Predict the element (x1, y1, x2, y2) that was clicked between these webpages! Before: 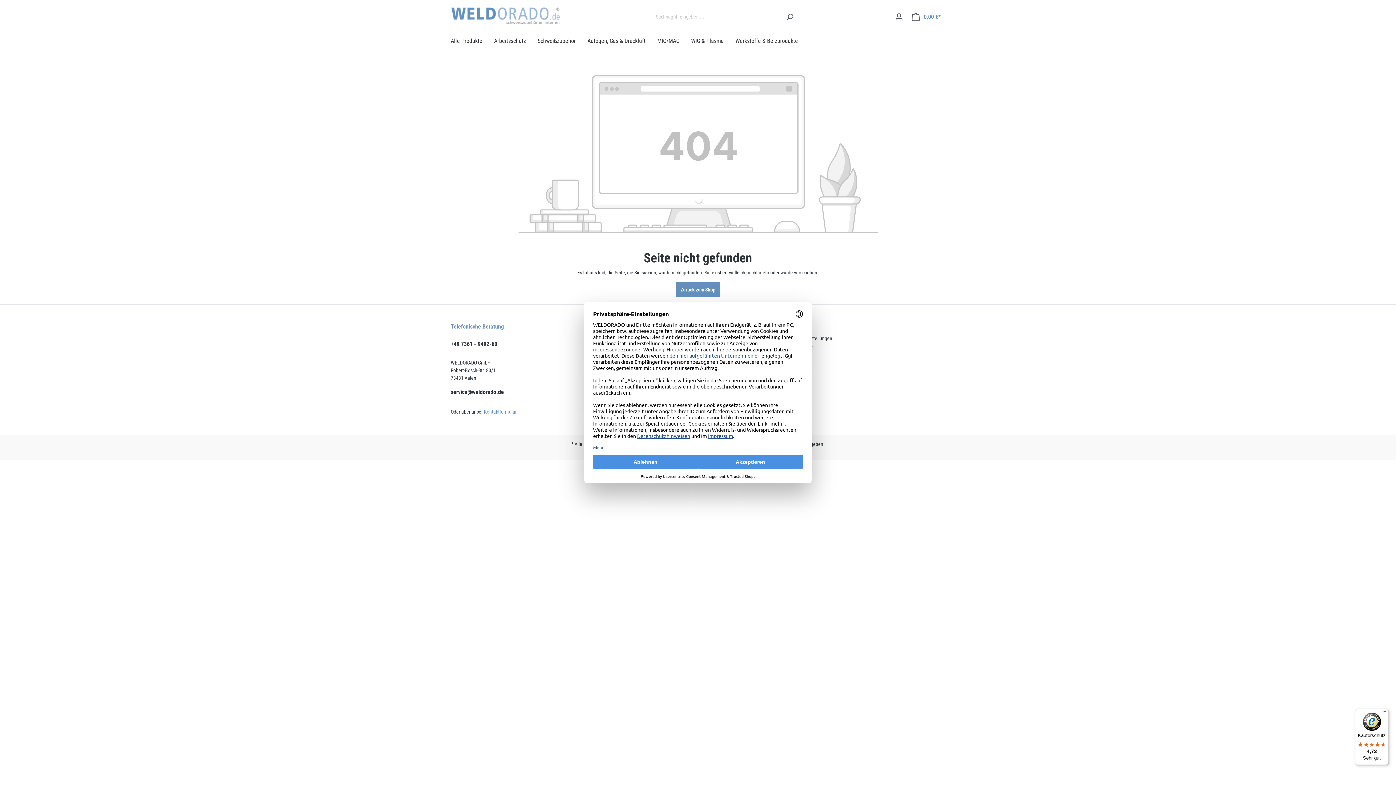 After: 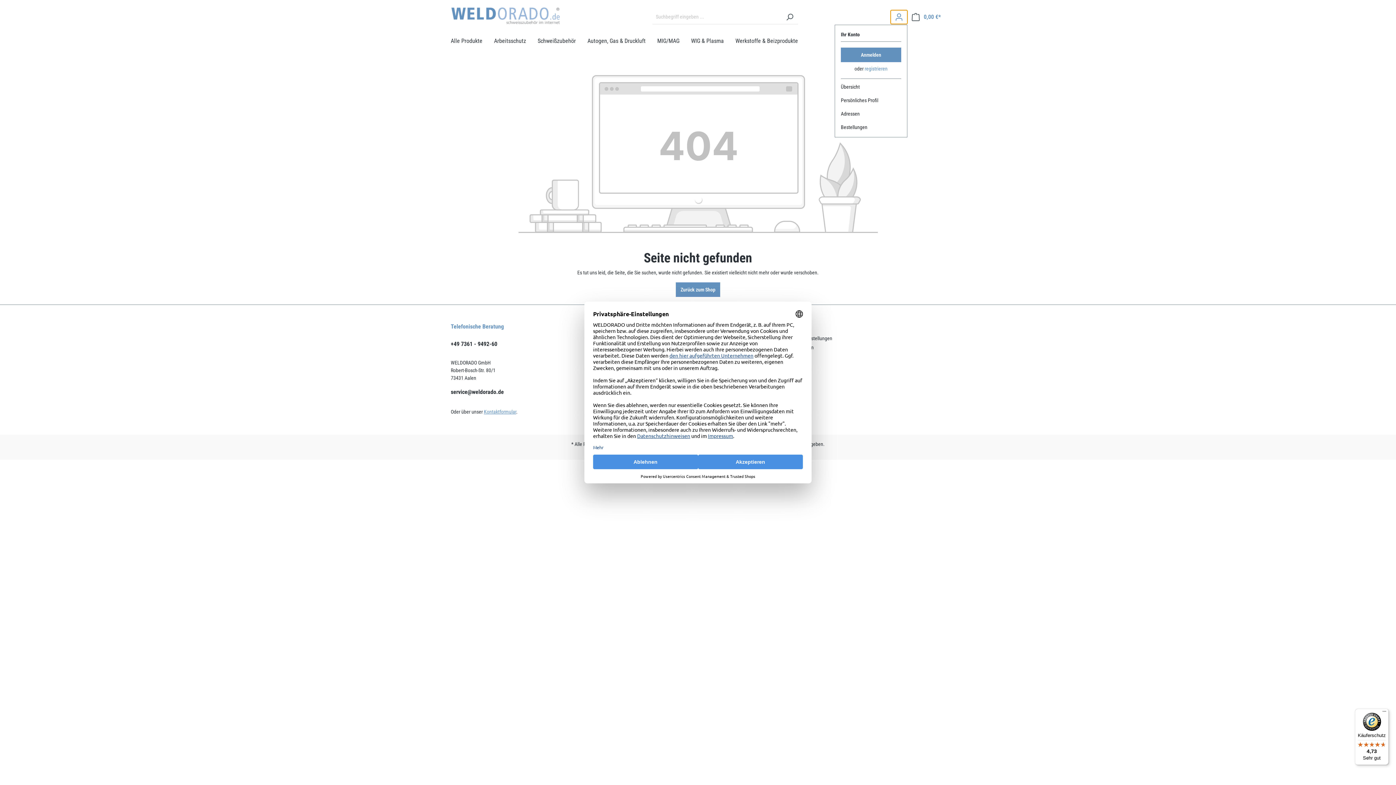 Action: bbox: (890, 10, 907, 24) label: Ihr Konto